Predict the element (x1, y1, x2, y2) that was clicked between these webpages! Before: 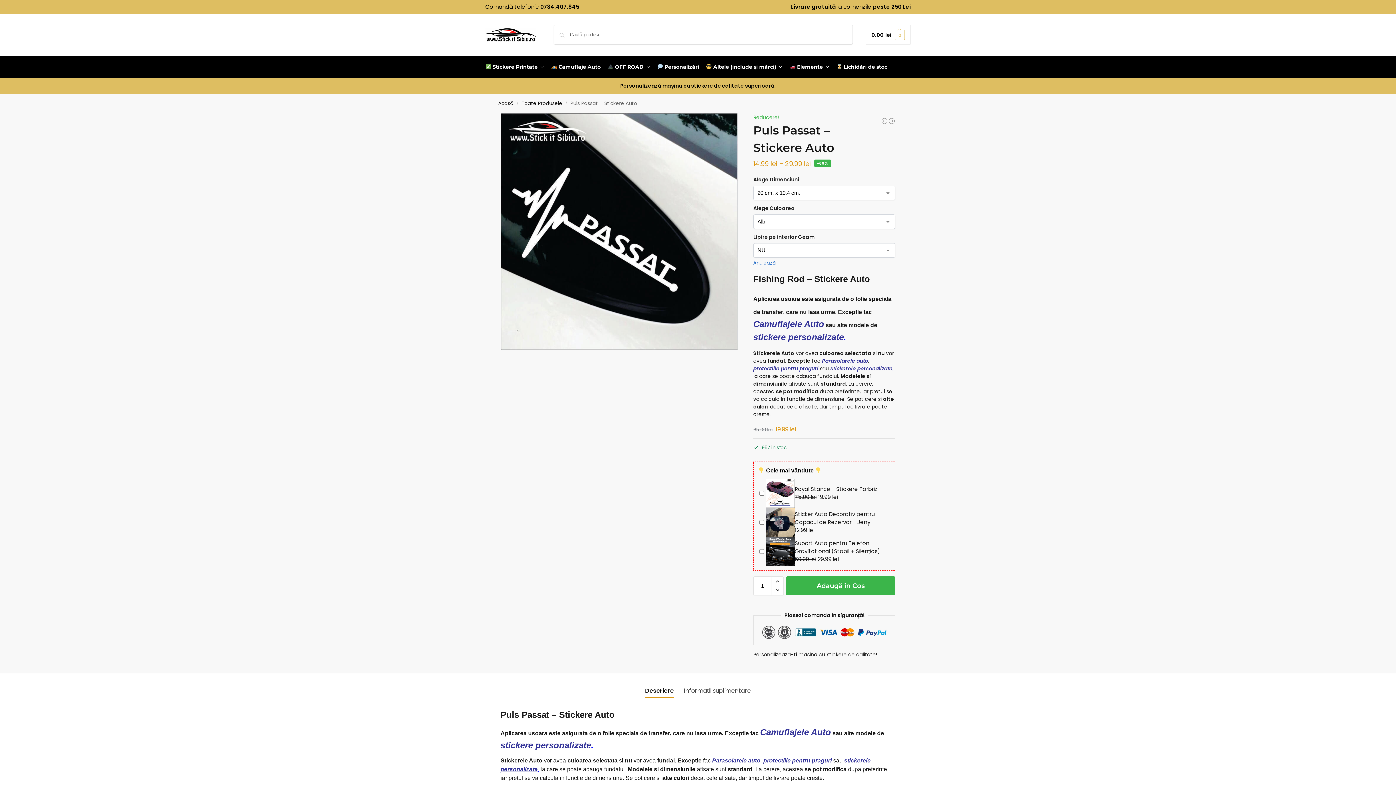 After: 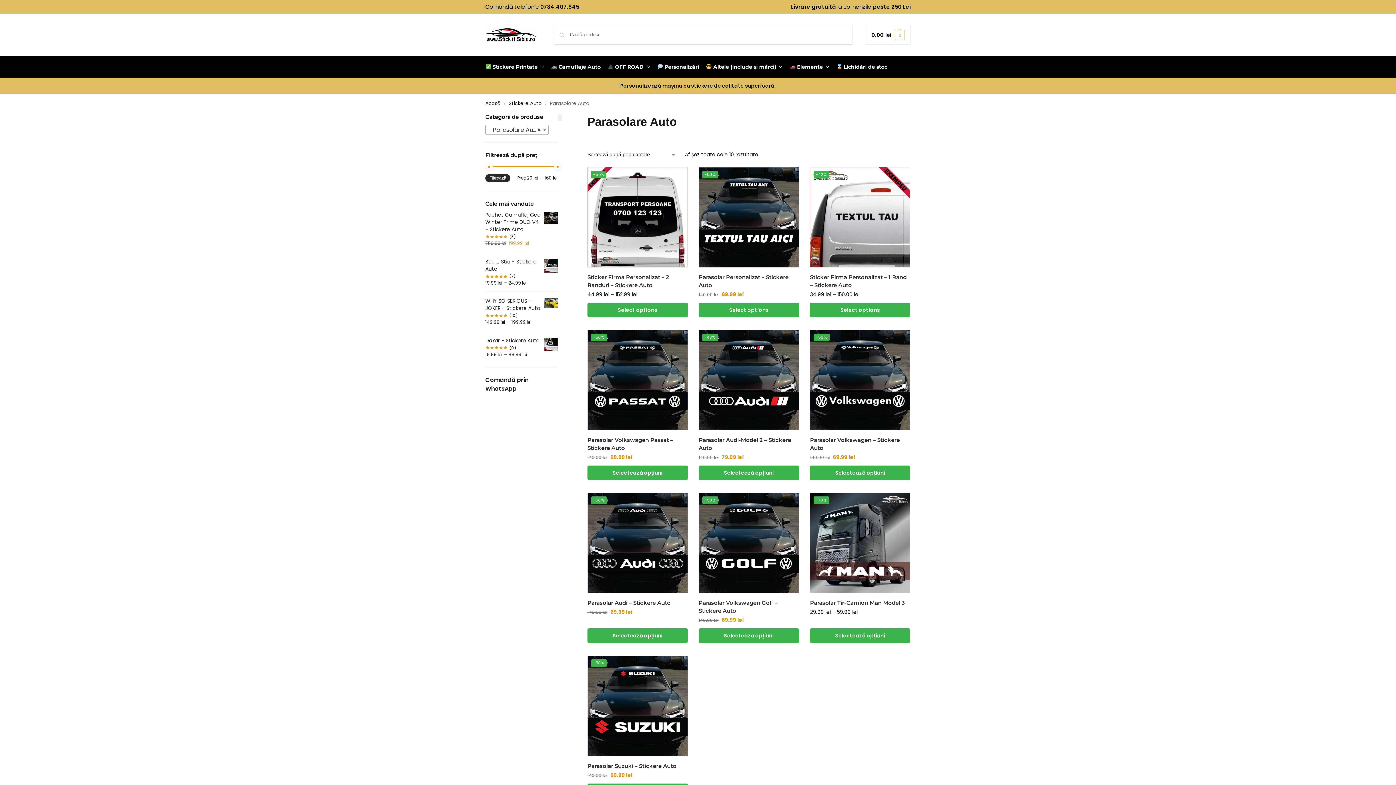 Action: label: Parasolarele auto bbox: (822, 357, 868, 364)